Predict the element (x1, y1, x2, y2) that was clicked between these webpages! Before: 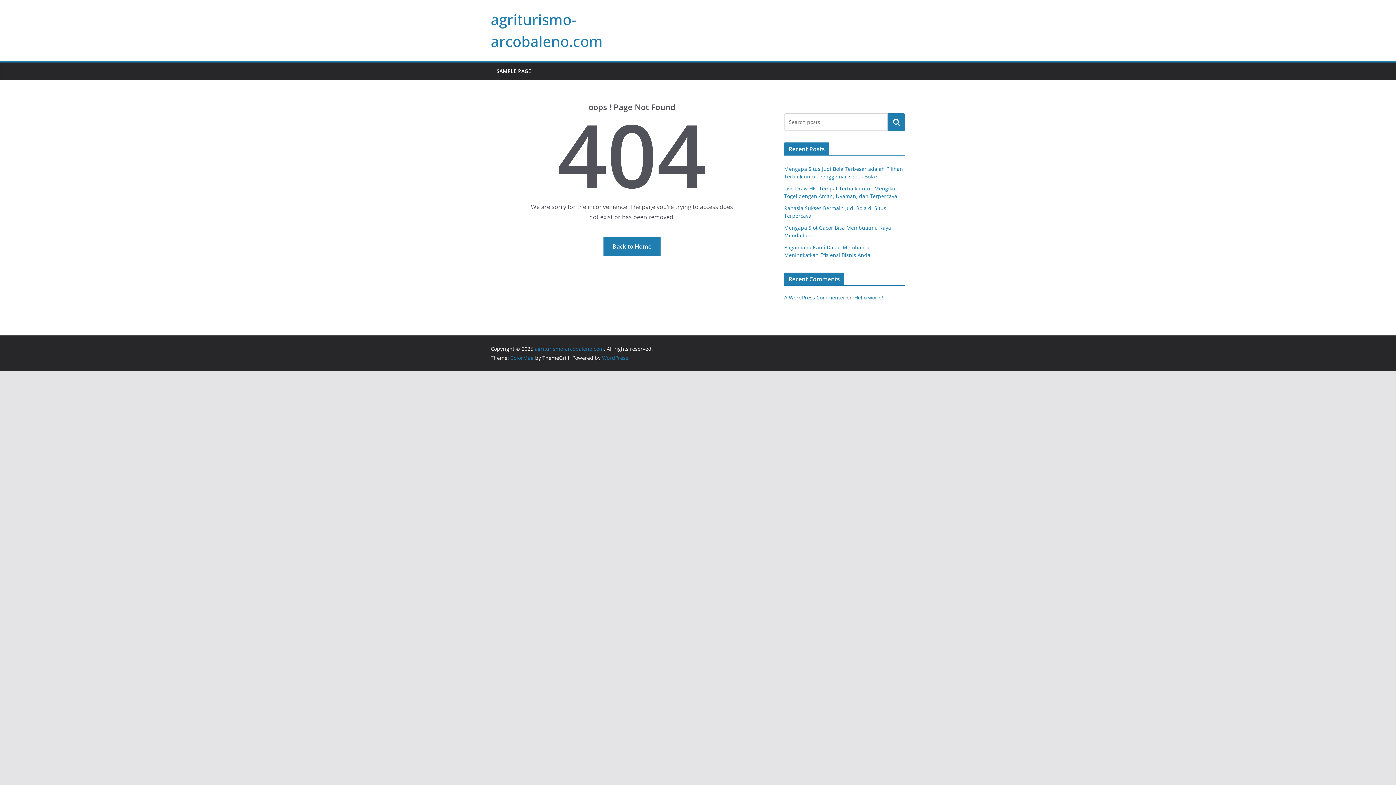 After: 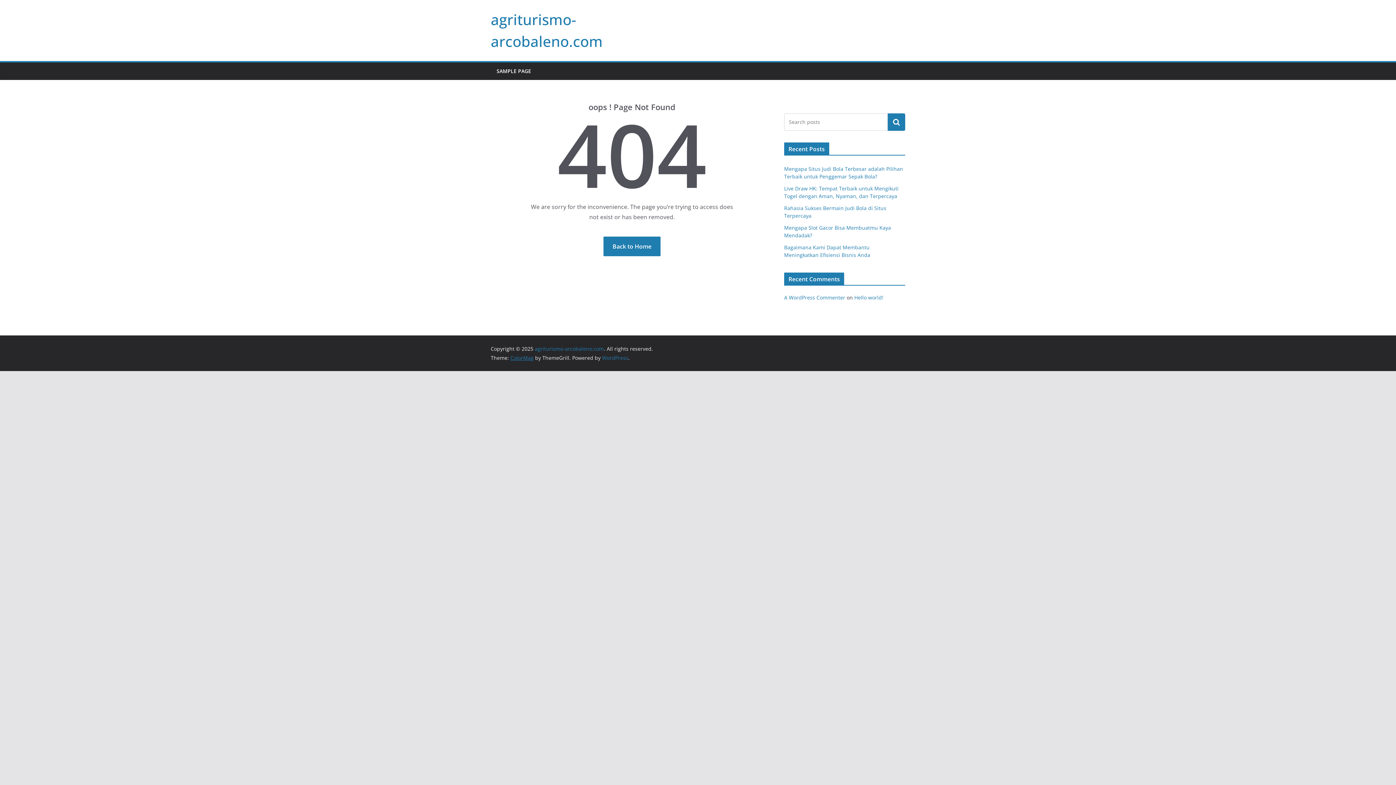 Action: label: ColorMag bbox: (510, 354, 533, 361)